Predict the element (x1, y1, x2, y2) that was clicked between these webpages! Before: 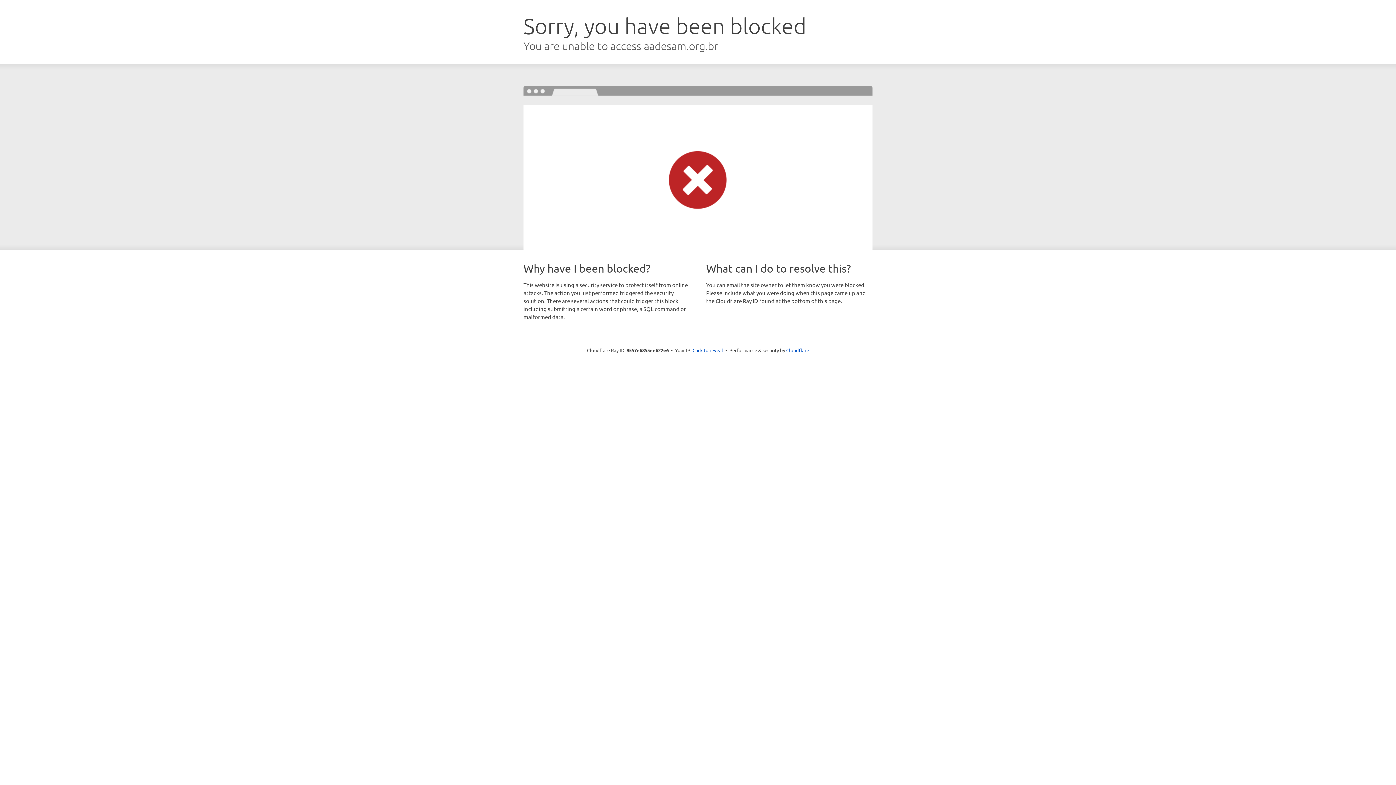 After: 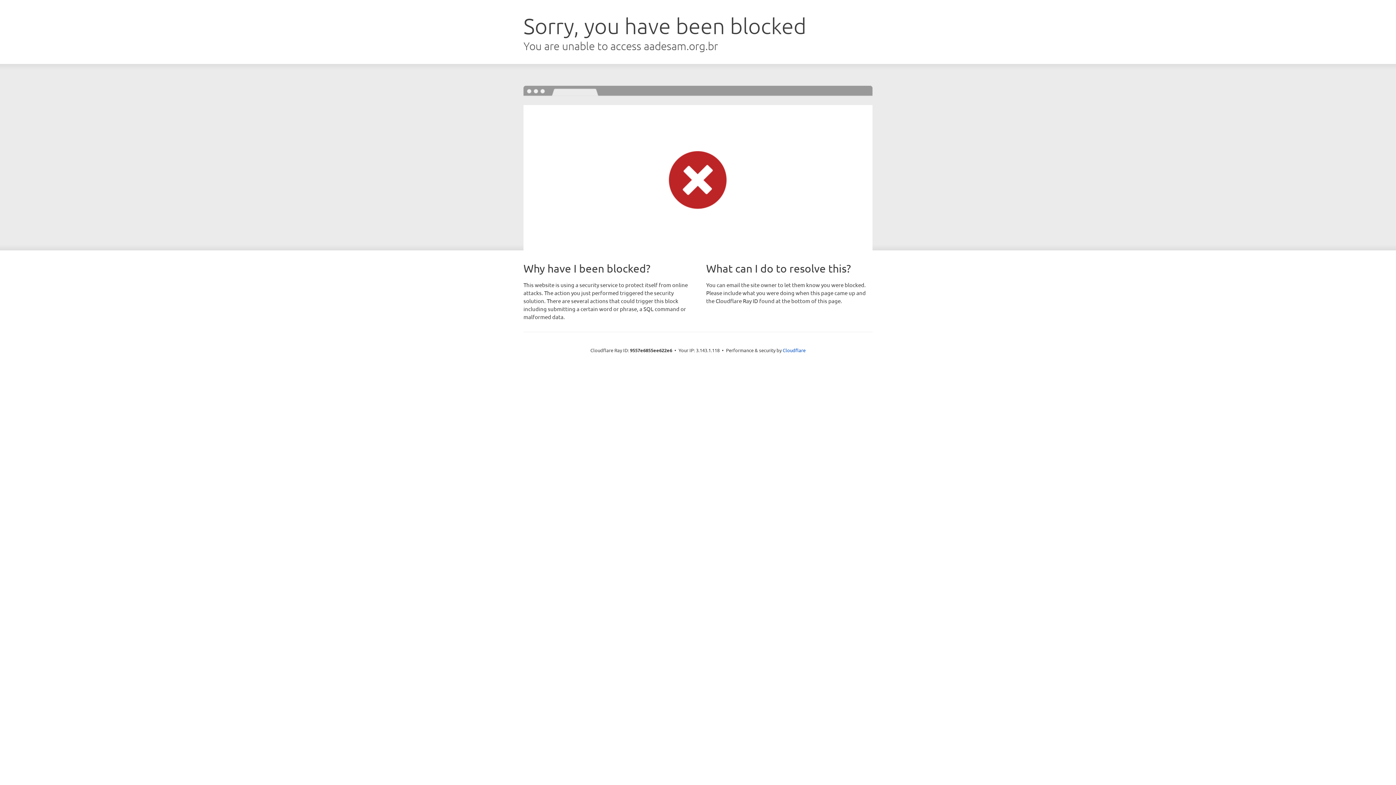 Action: label: Click to reveal bbox: (692, 346, 723, 353)